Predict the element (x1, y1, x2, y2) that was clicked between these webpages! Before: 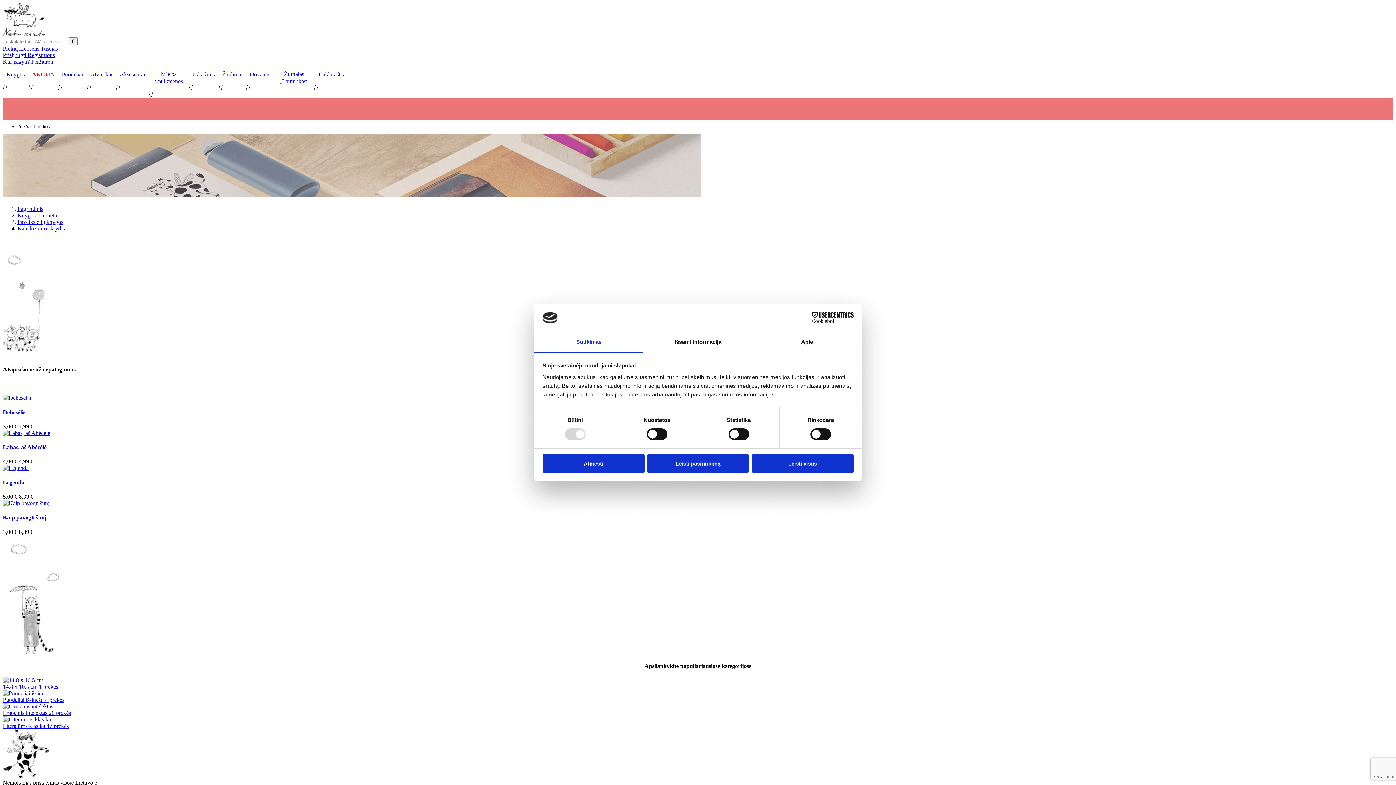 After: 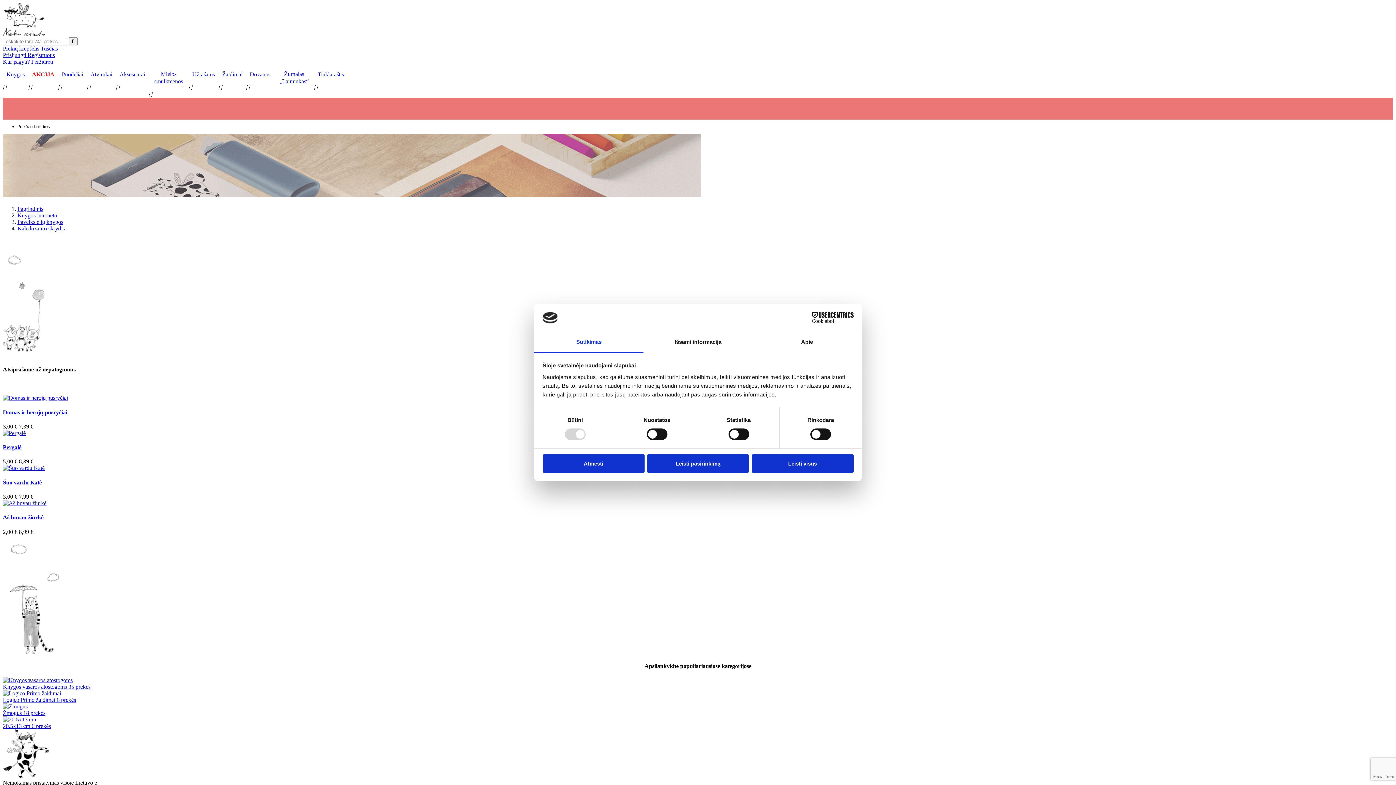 Action: bbox: (17, 225, 64, 231) label: Kalėdozauro skrydis